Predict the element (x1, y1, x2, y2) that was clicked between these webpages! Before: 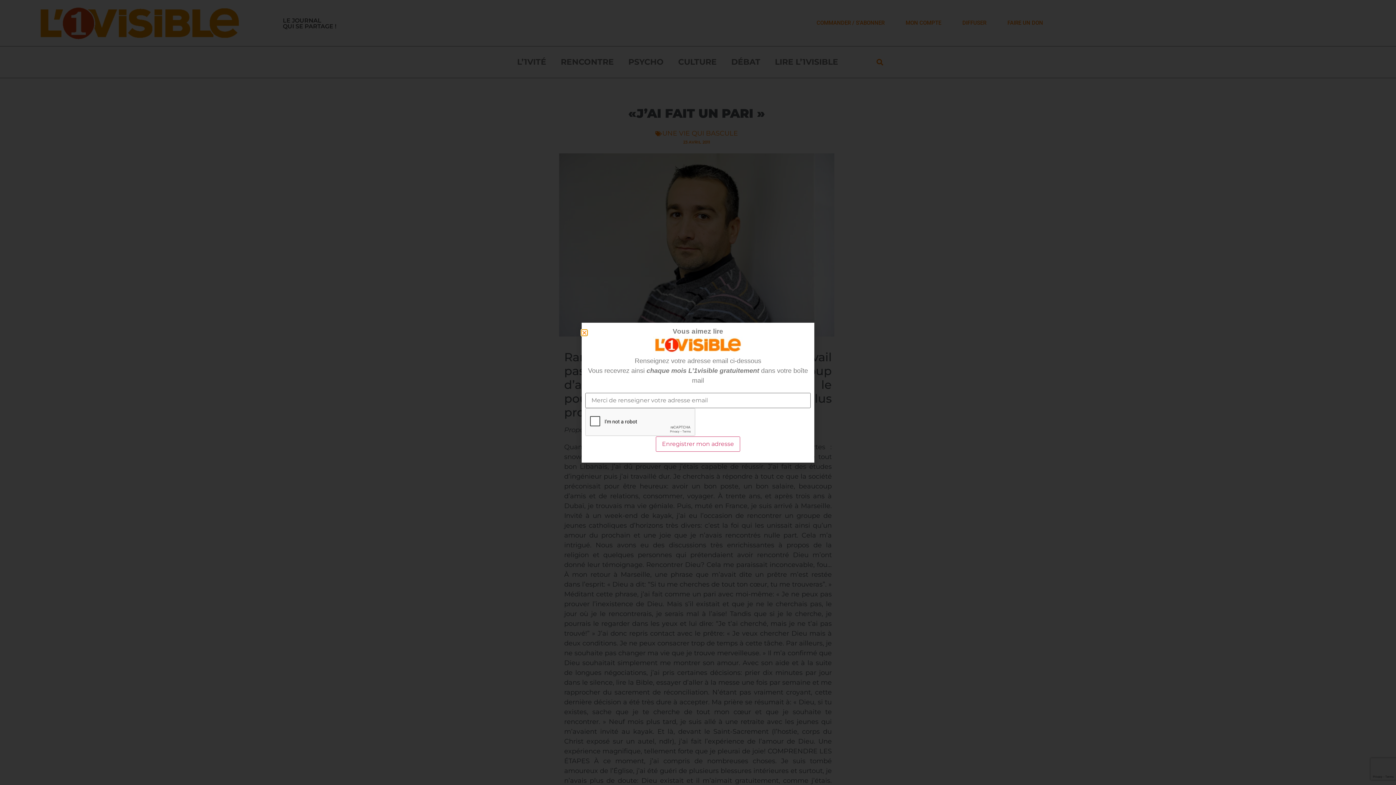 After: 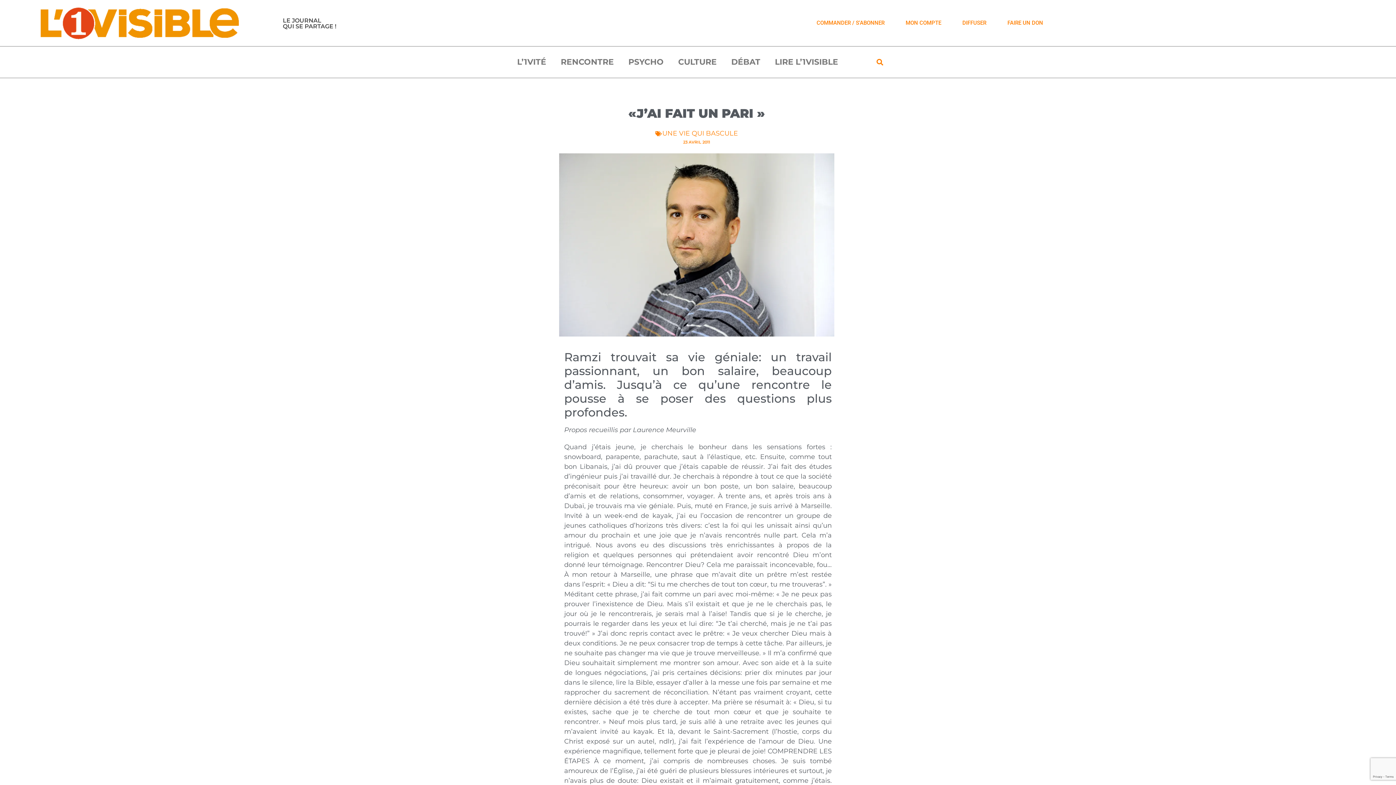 Action: label: Close bbox: (581, 330, 585, 335)